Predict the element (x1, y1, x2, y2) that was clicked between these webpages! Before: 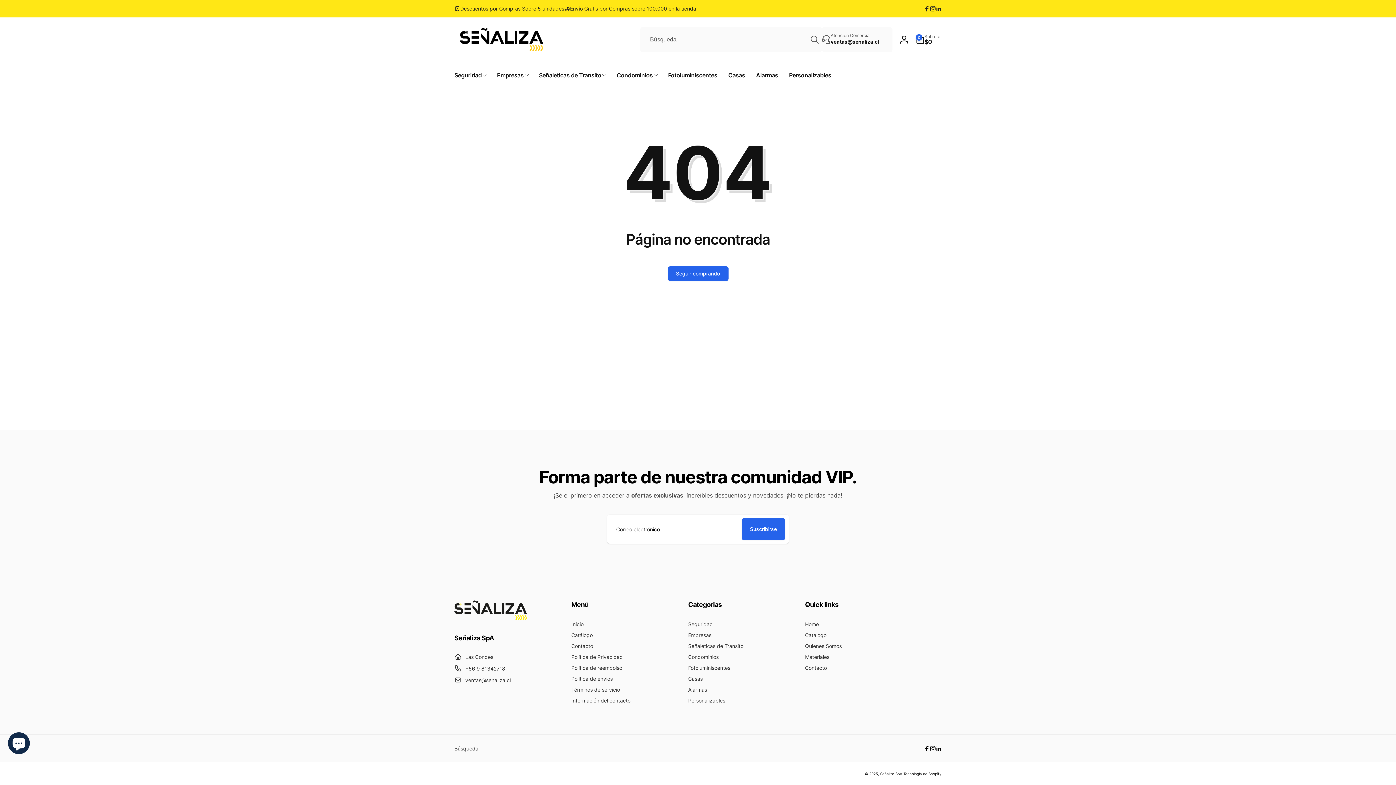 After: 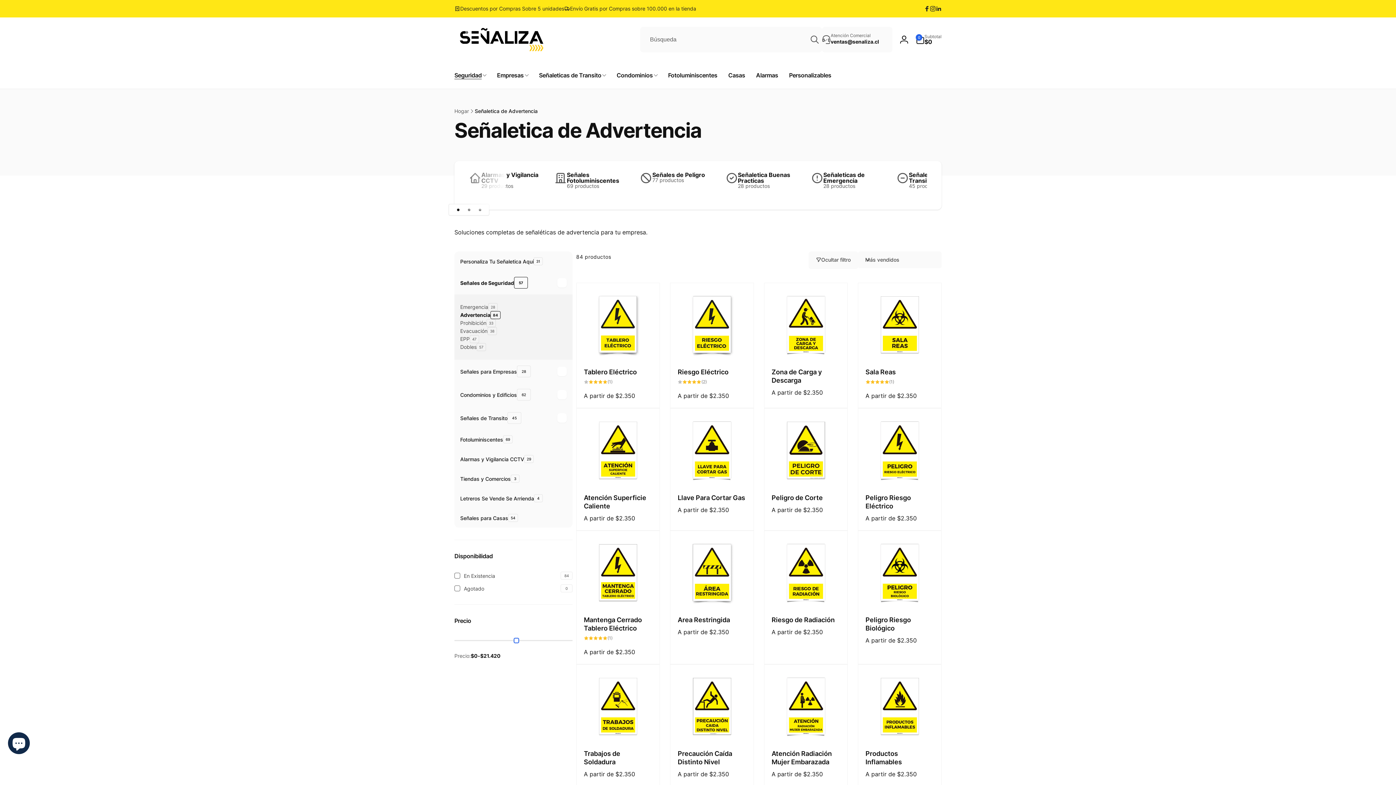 Action: label: Seguridad bbox: (449, 61, 491, 88)